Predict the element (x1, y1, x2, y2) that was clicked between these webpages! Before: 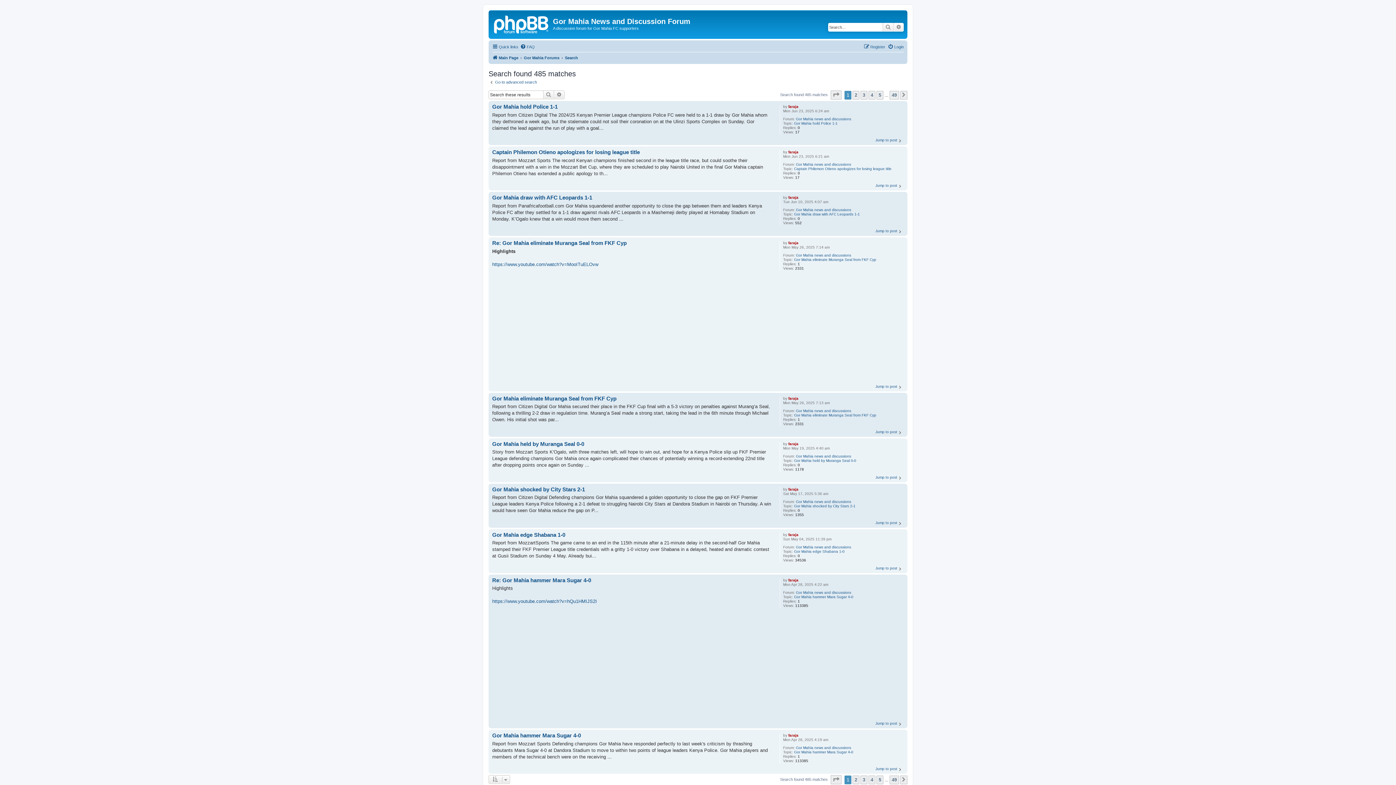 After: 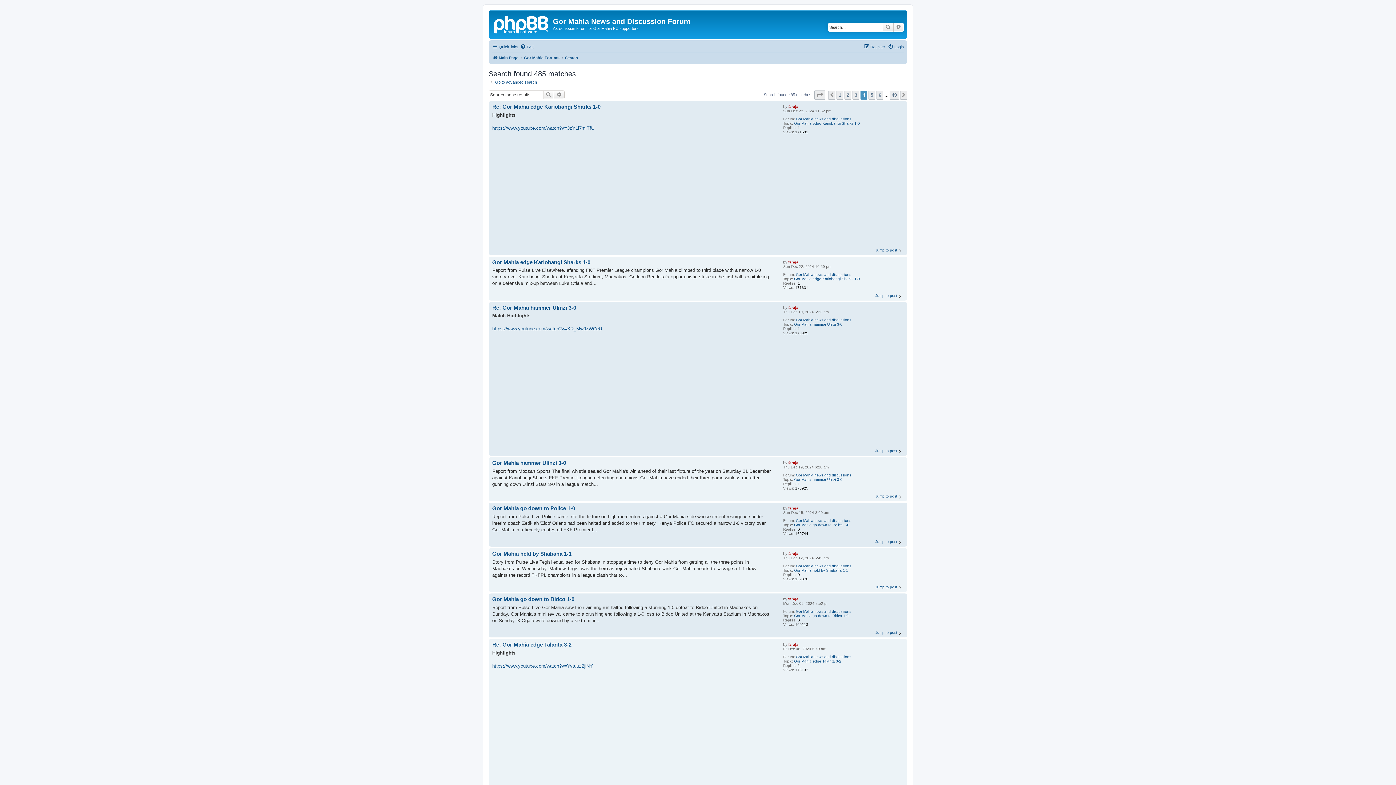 Action: label: 4 bbox: (868, 90, 875, 99)